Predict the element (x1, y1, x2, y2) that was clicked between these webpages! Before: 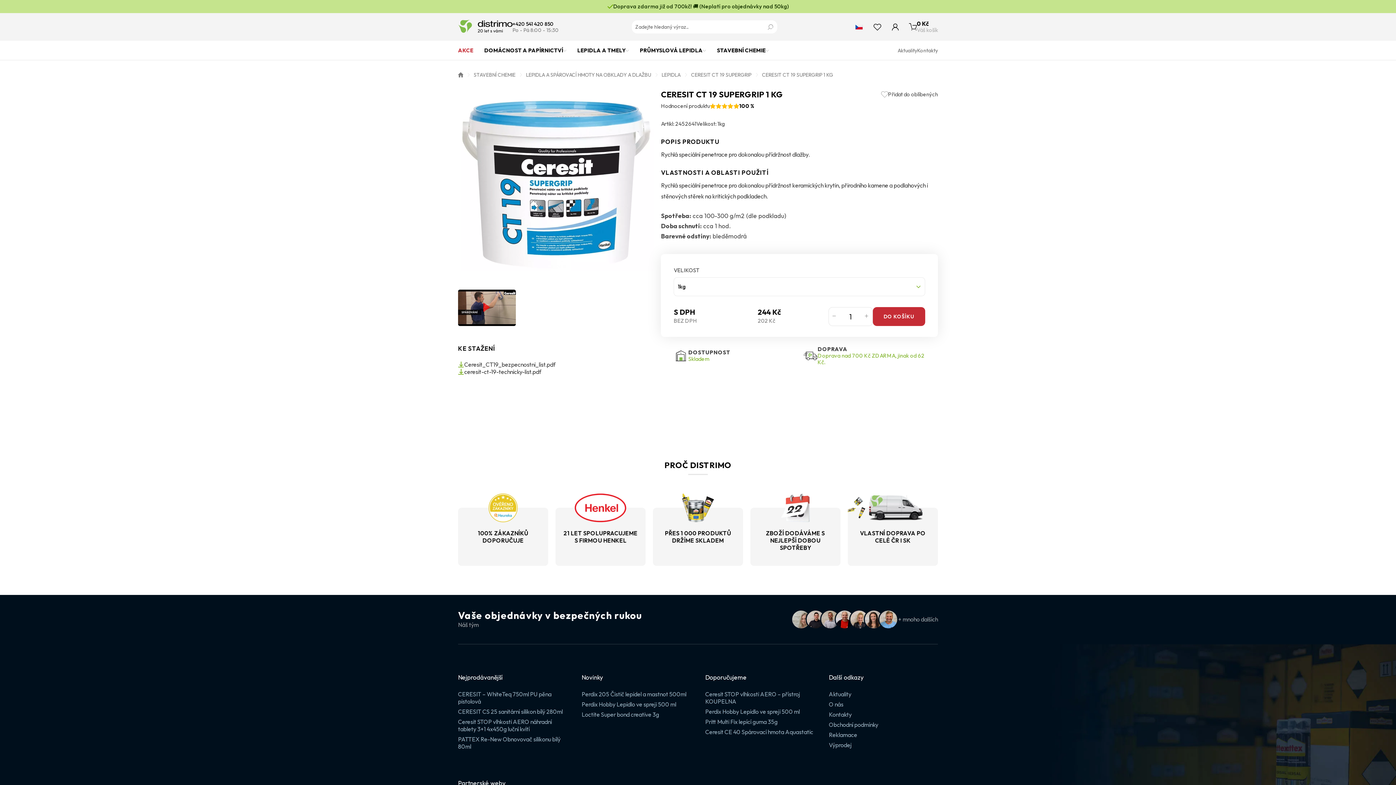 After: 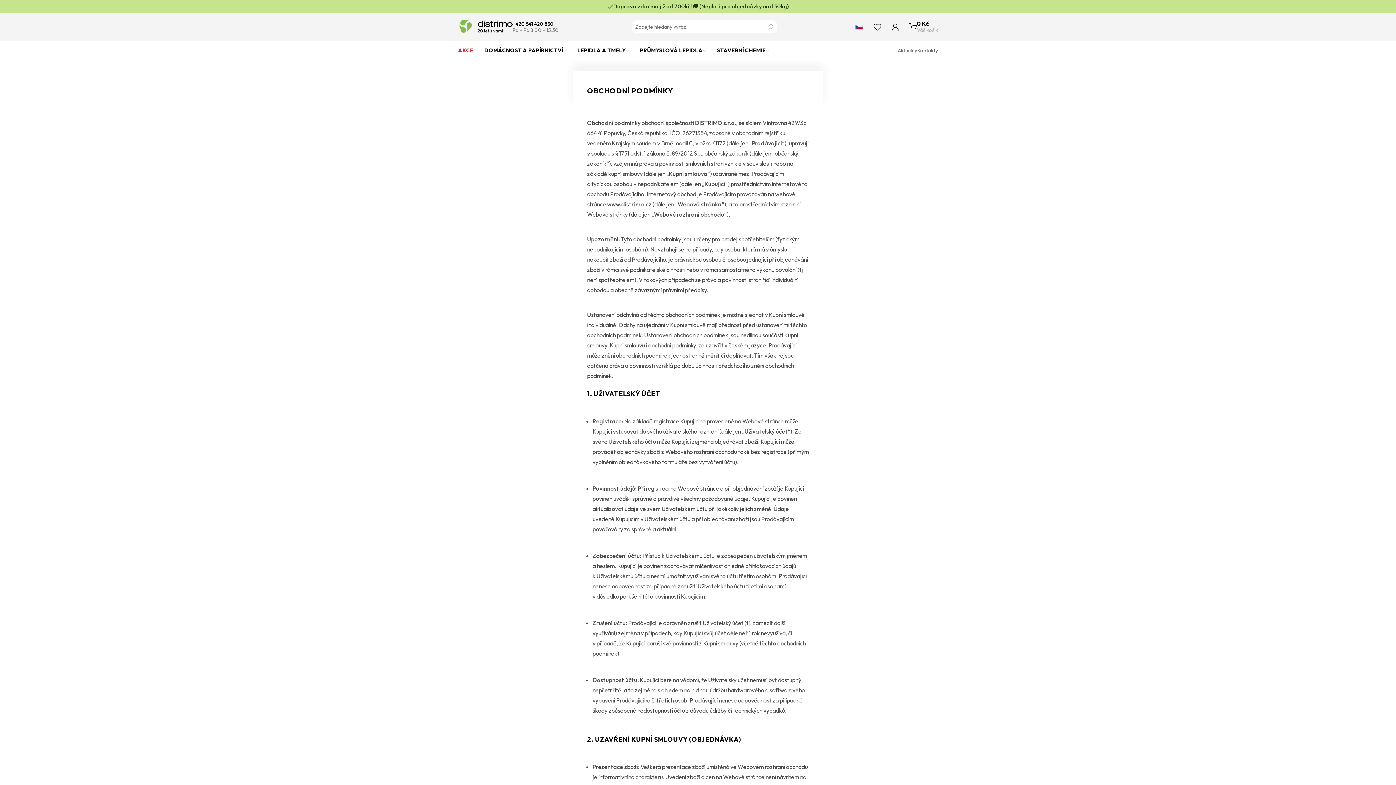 Action: label: Obchodní podmínky bbox: (829, 721, 878, 729)